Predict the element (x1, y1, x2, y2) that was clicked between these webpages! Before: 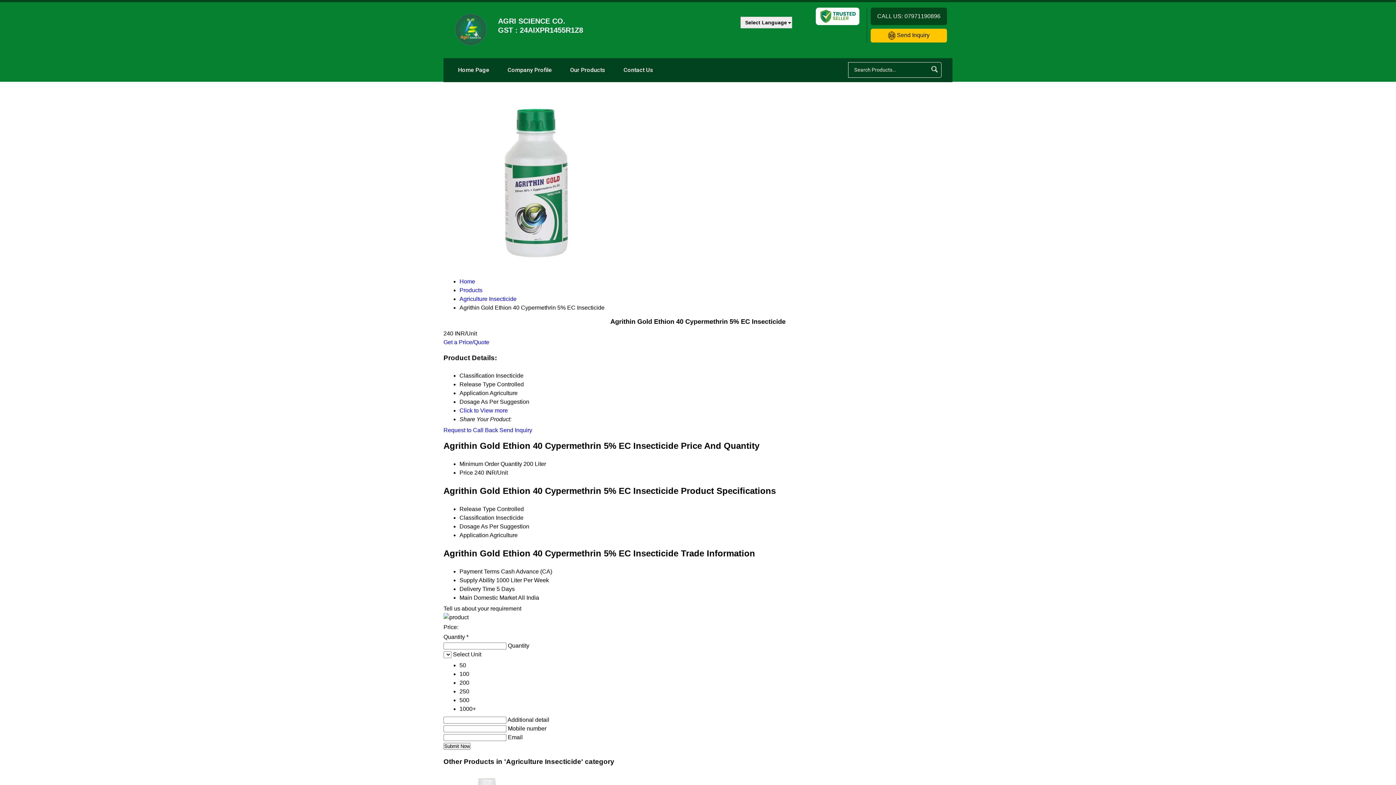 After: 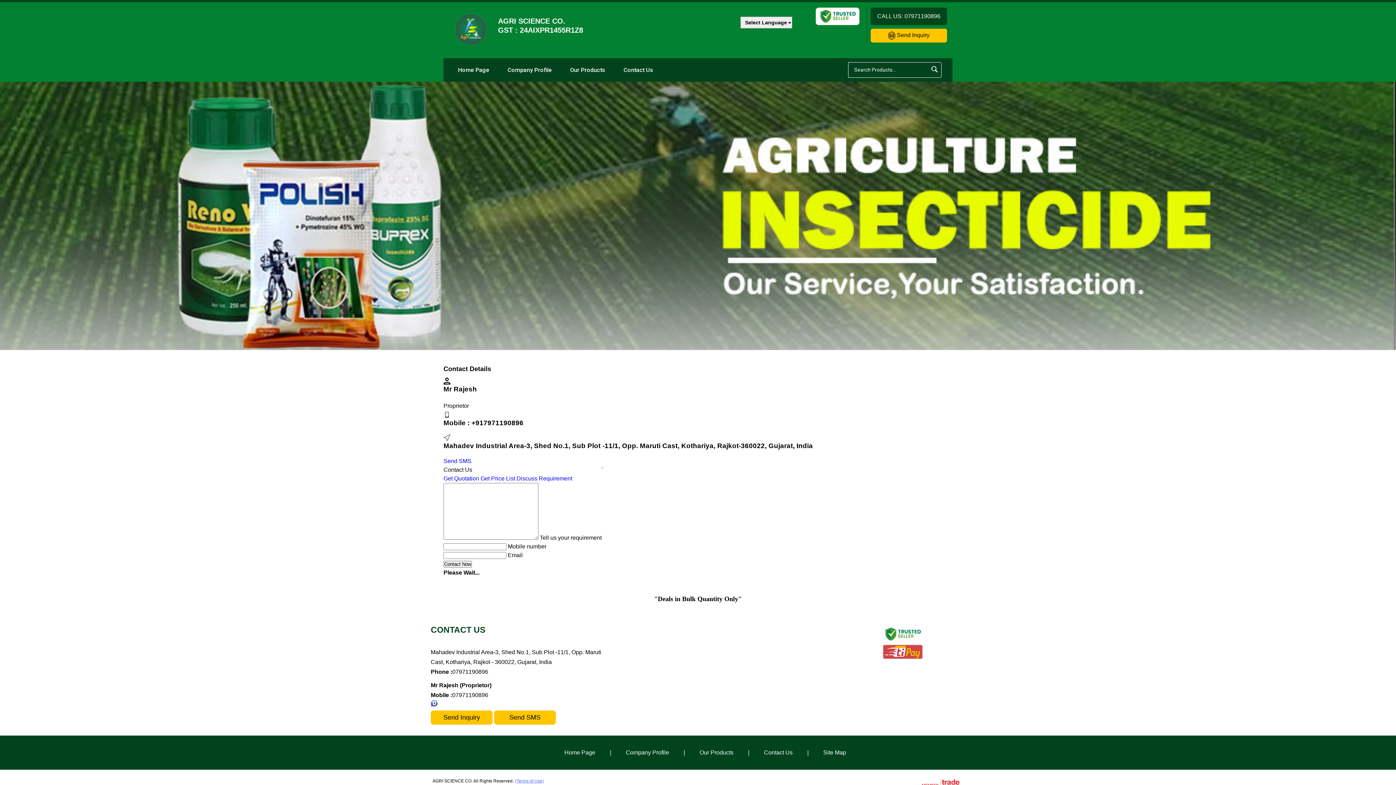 Action: label: Contact Us bbox: (614, 58, 662, 82)